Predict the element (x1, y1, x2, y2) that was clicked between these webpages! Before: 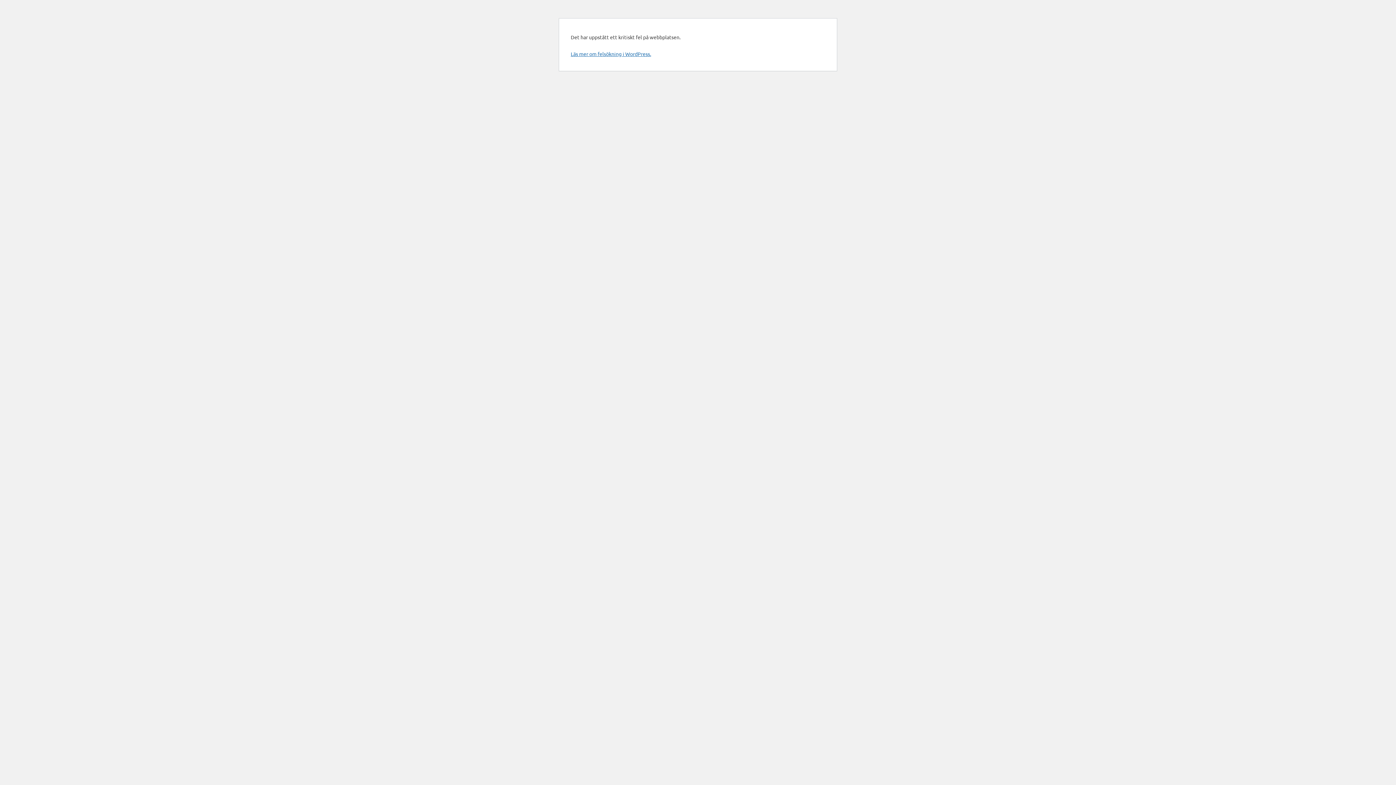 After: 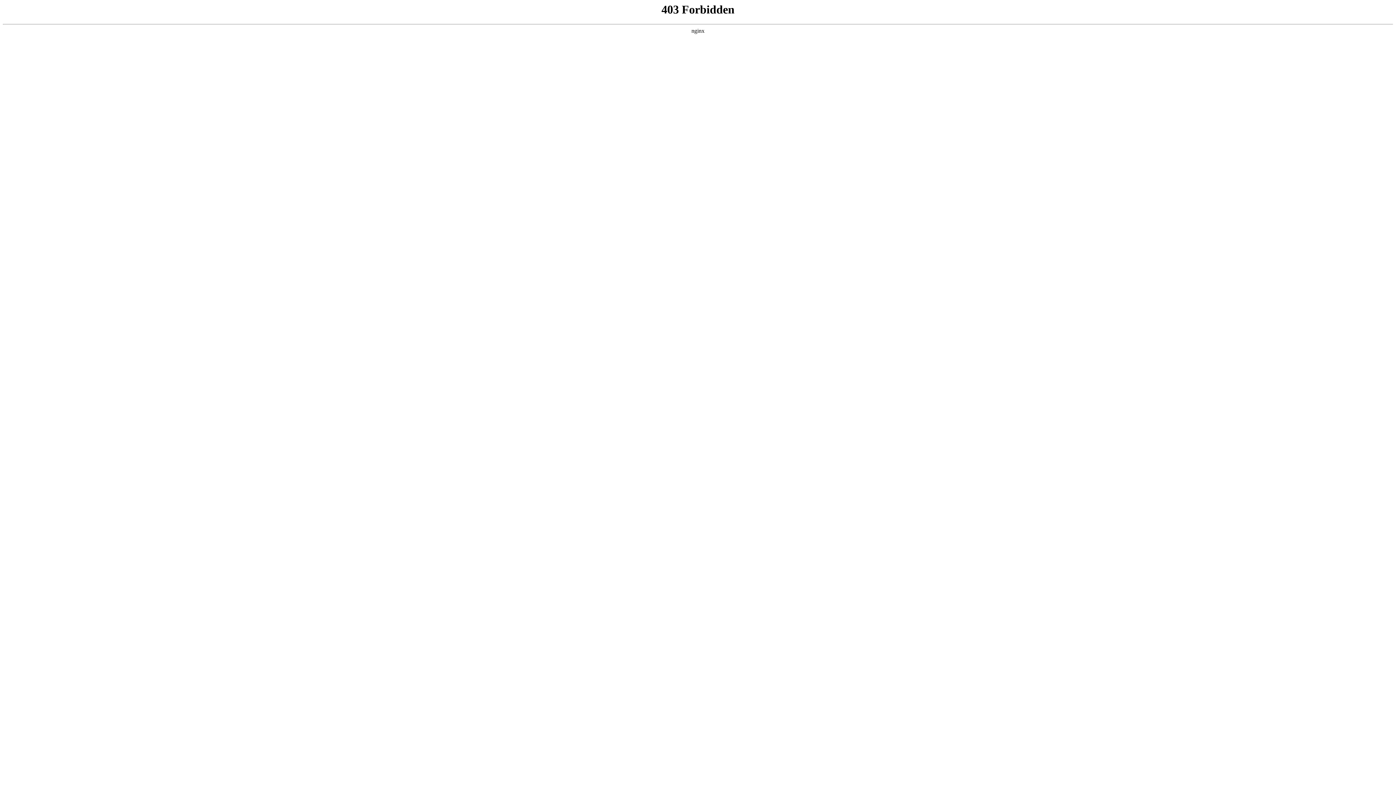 Action: label: Läs mer om felsökning i WordPress. bbox: (570, 50, 651, 57)